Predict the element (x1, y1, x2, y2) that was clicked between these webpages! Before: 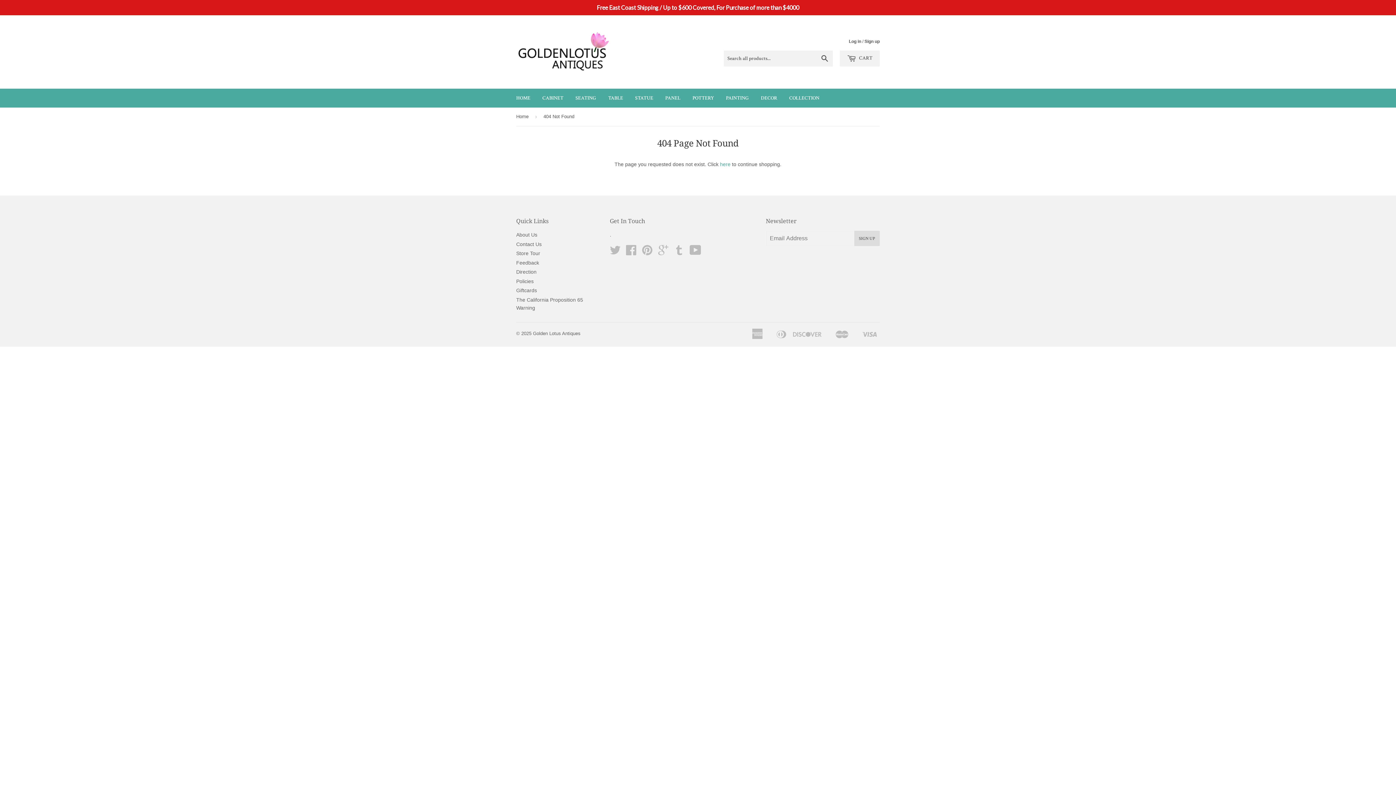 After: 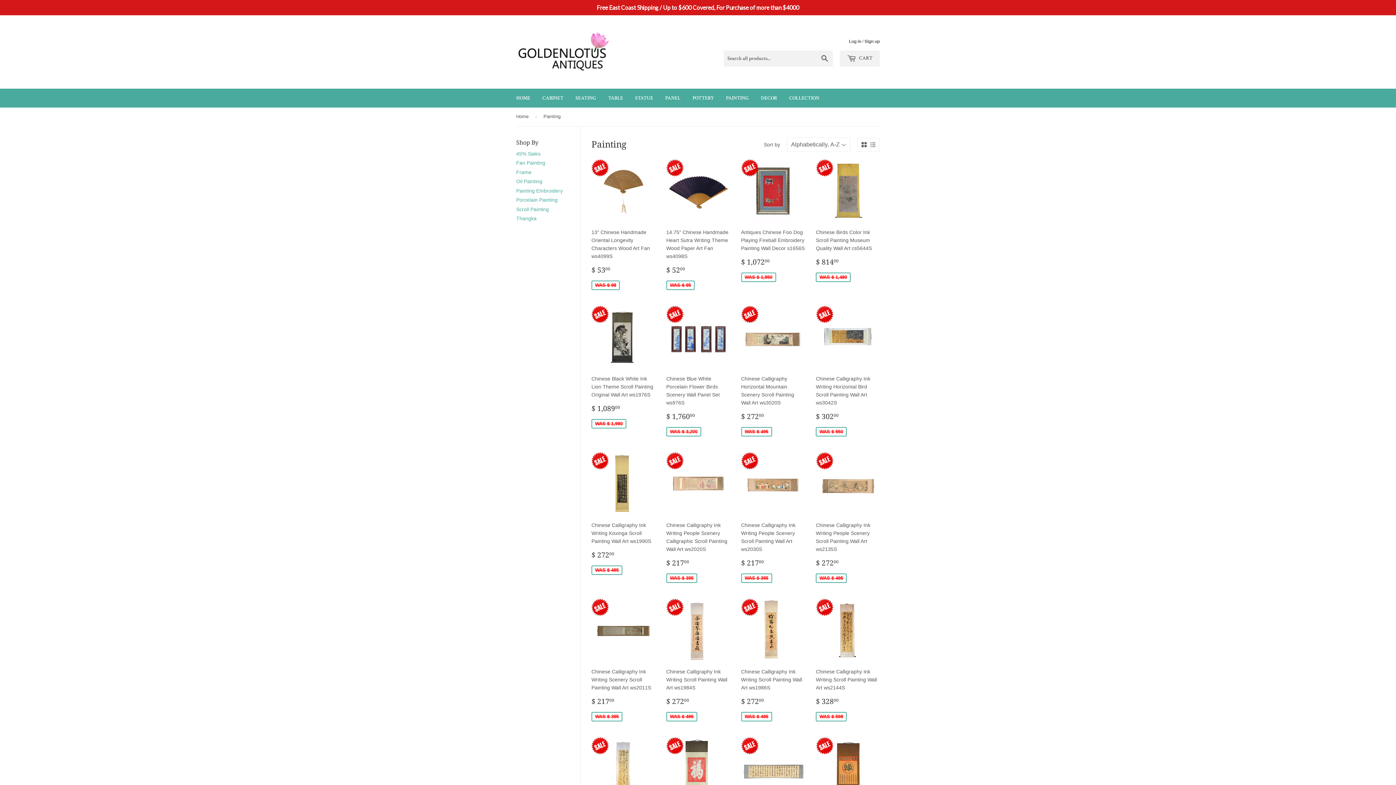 Action: bbox: (720, 88, 754, 107) label: PAINTING